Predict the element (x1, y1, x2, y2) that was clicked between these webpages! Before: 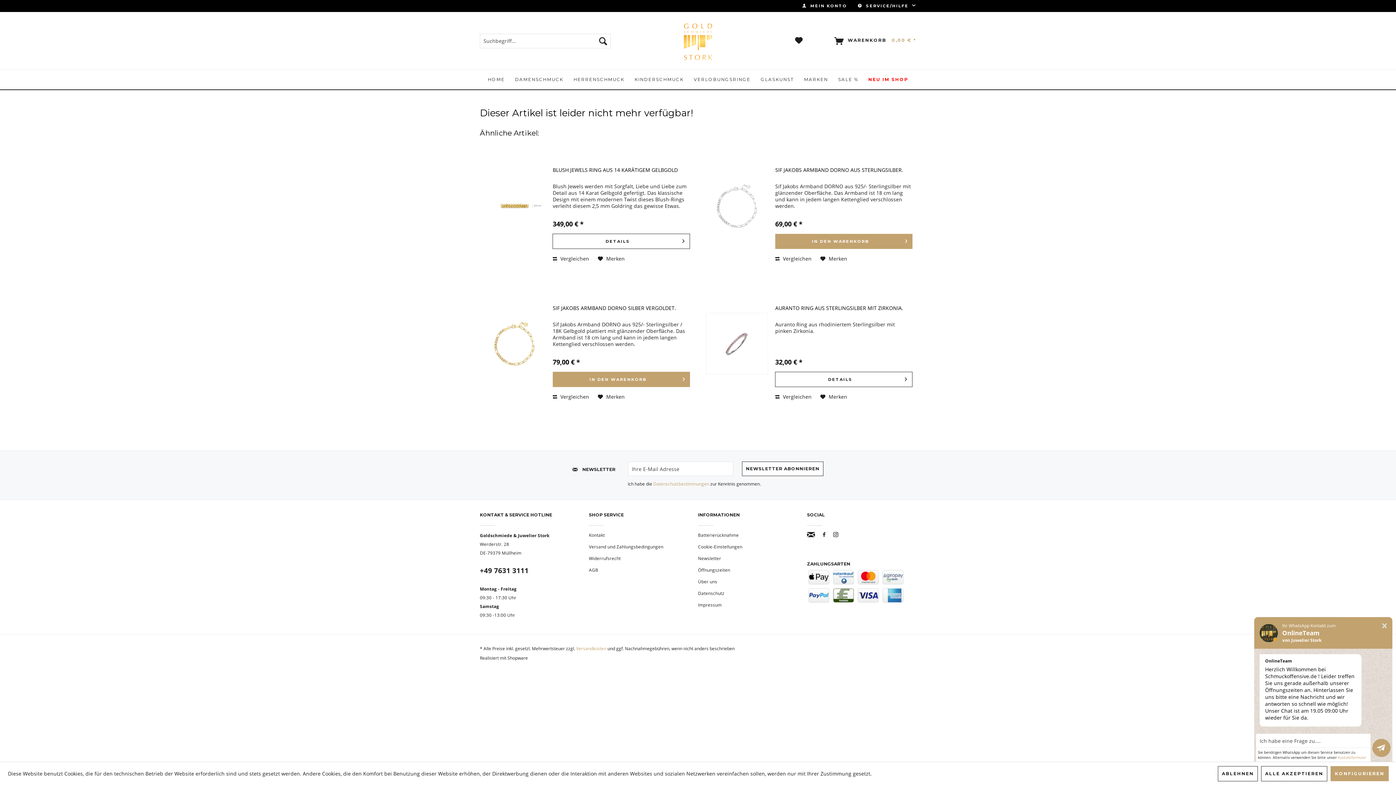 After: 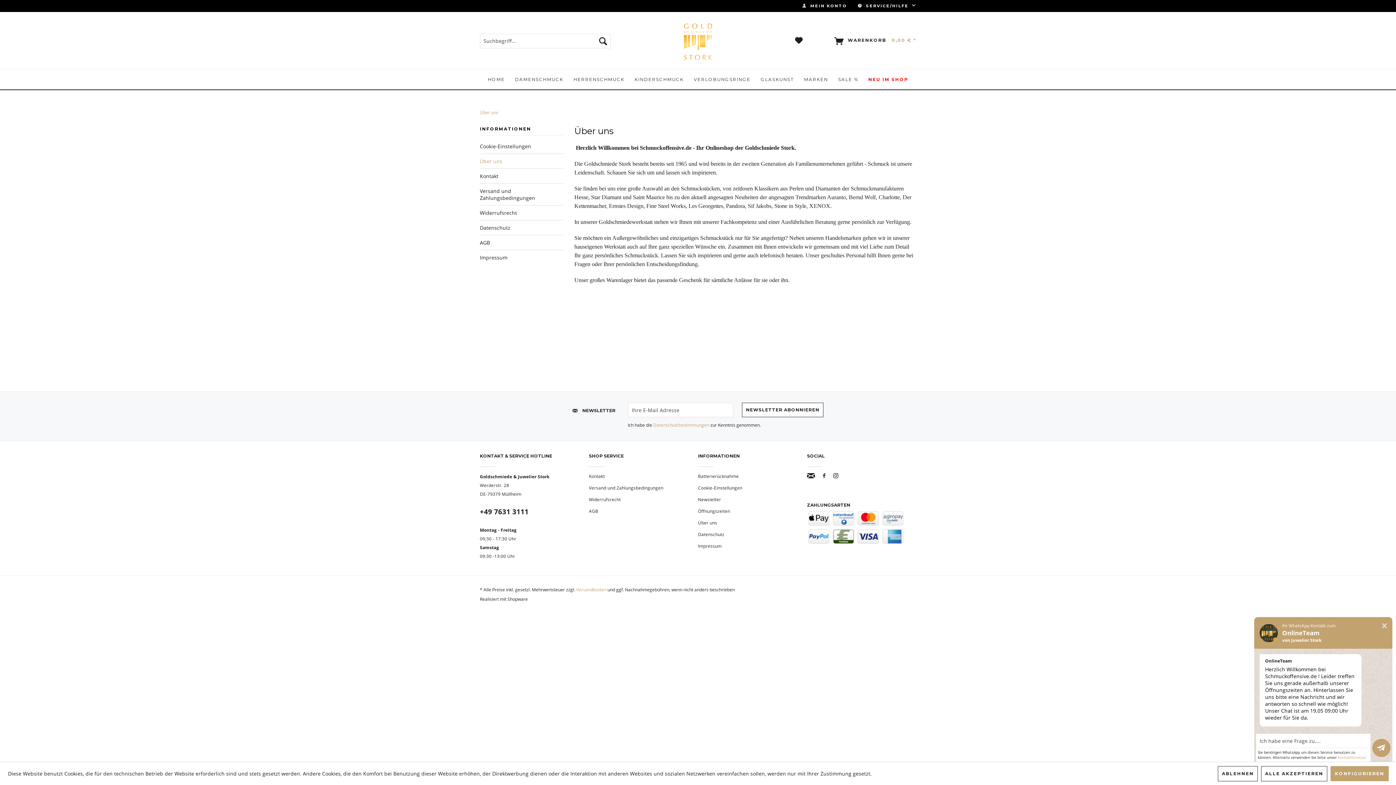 Action: bbox: (698, 578, 803, 586) label: Über uns